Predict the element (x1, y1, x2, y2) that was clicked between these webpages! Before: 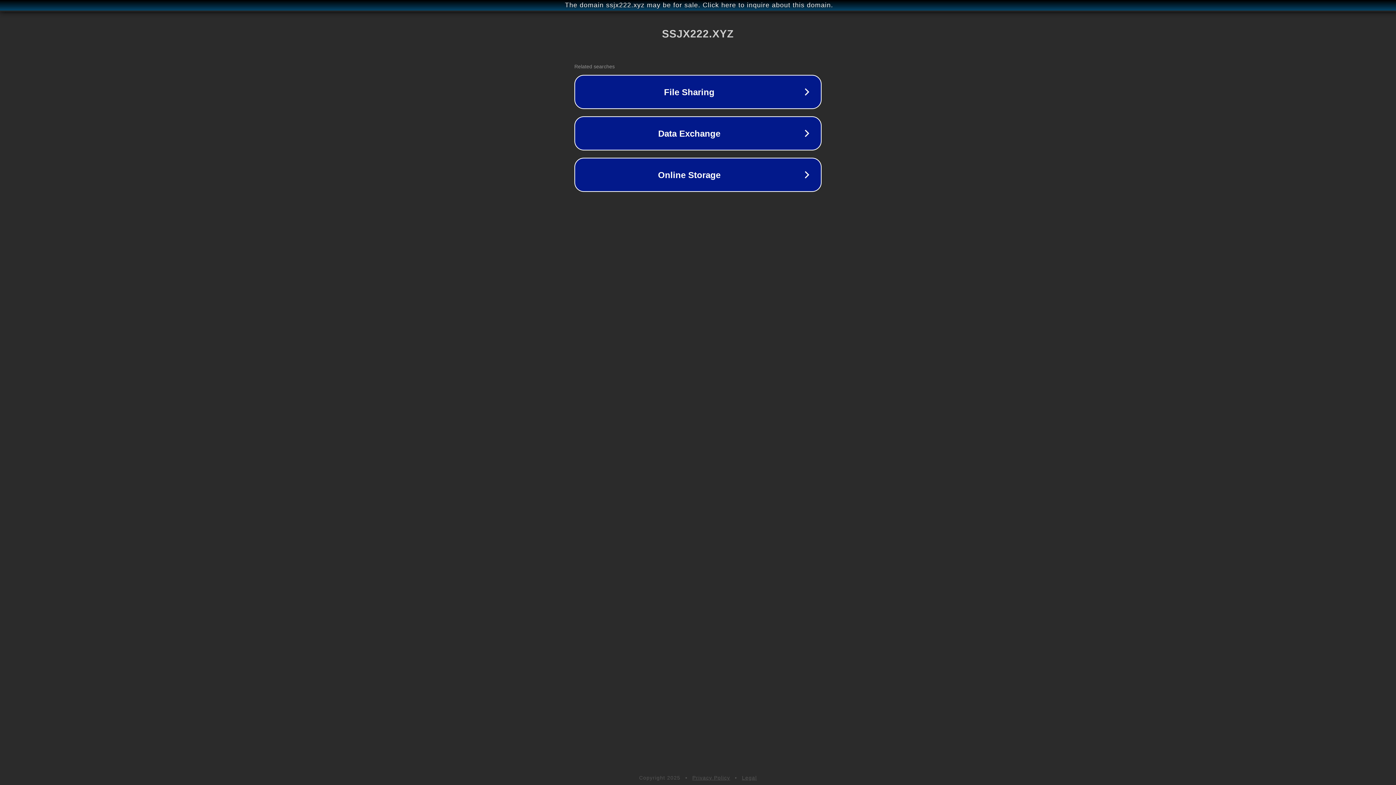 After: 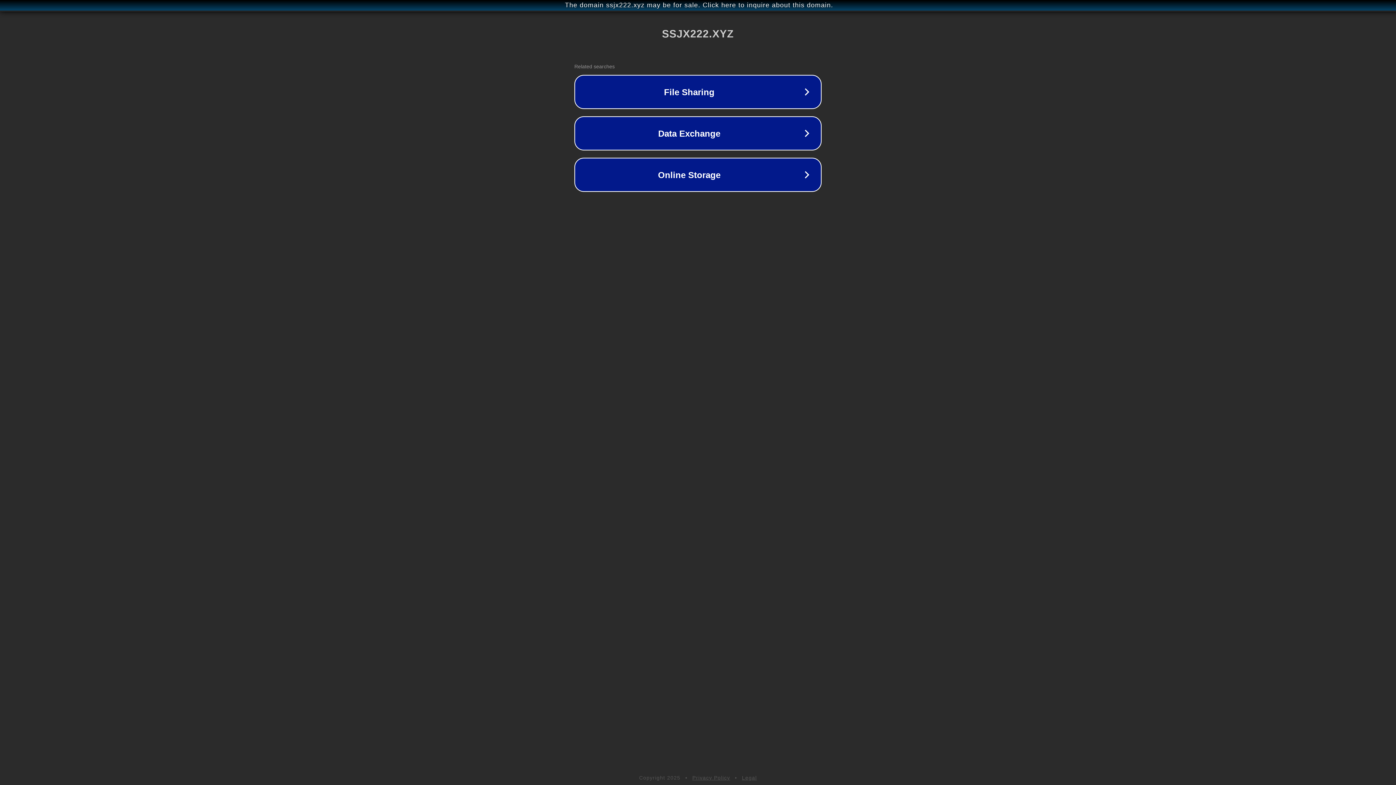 Action: bbox: (692, 775, 730, 781) label: Privacy Policy